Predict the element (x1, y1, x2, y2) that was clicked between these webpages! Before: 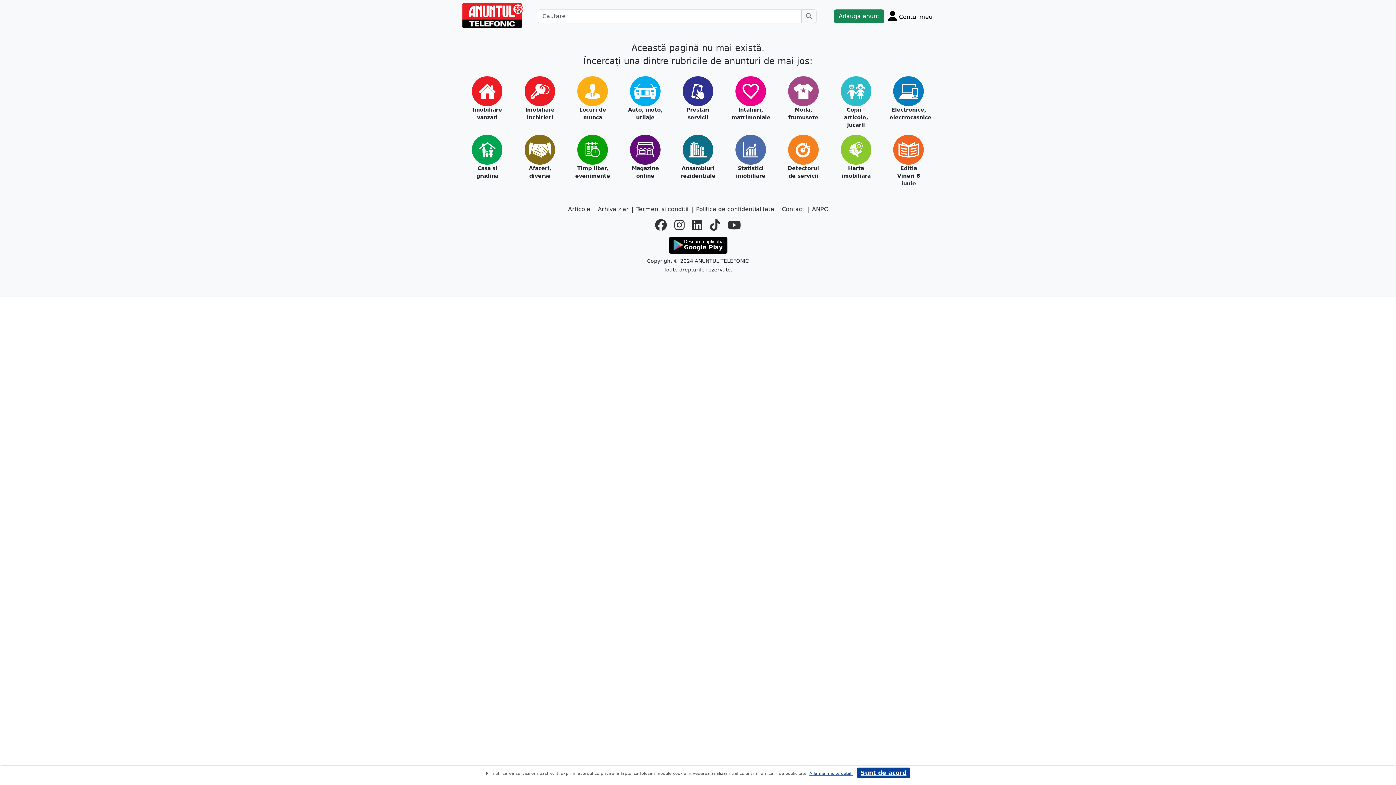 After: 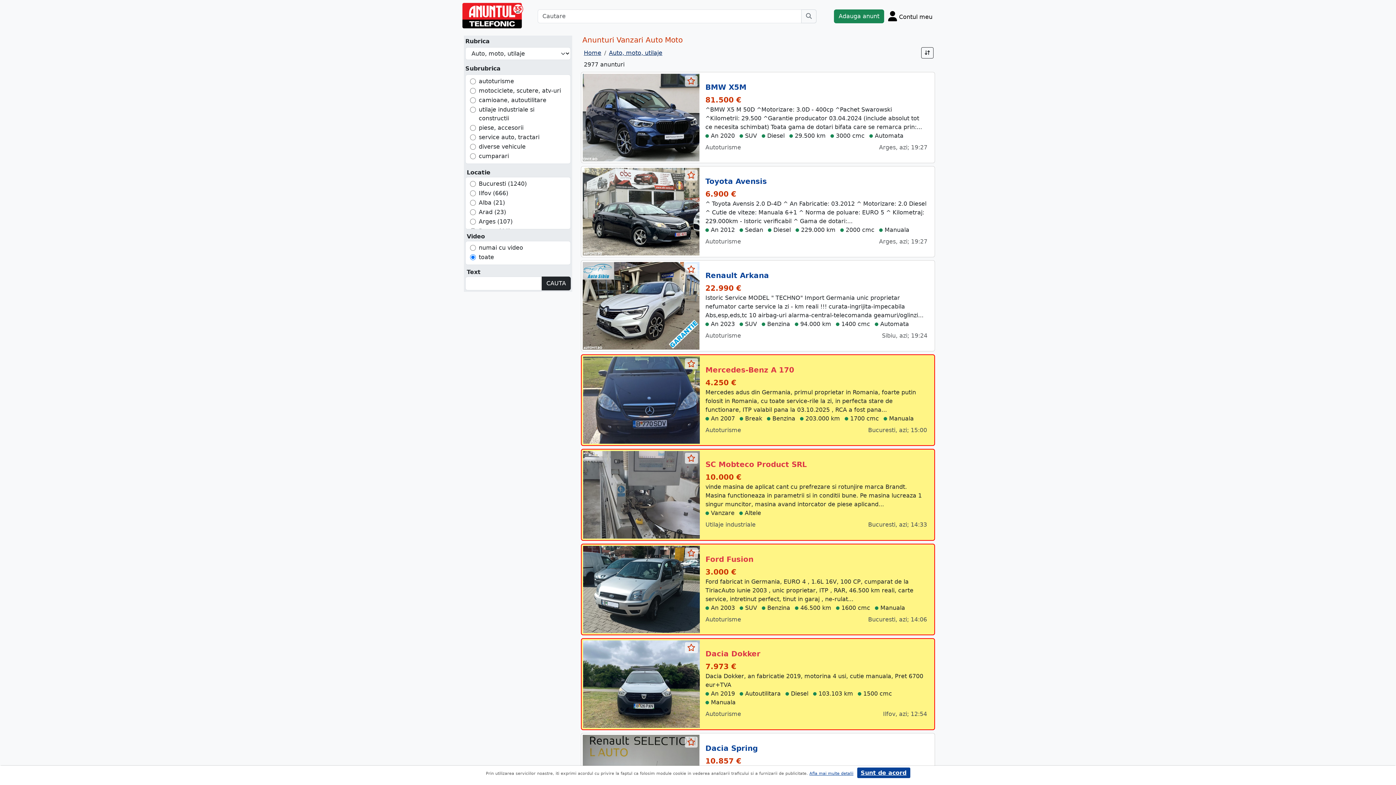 Action: label: Auto, moto, utilaje bbox: (626, 106, 664, 121)